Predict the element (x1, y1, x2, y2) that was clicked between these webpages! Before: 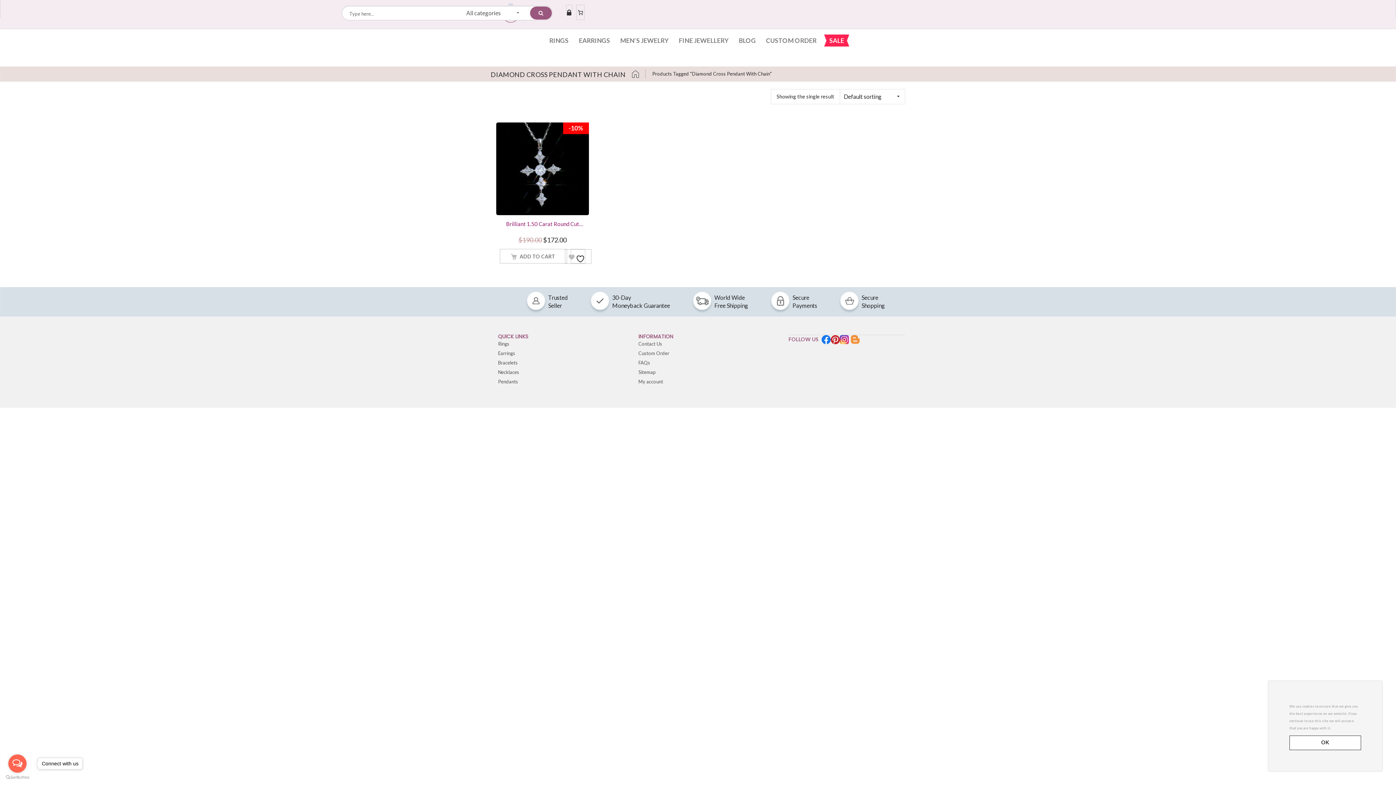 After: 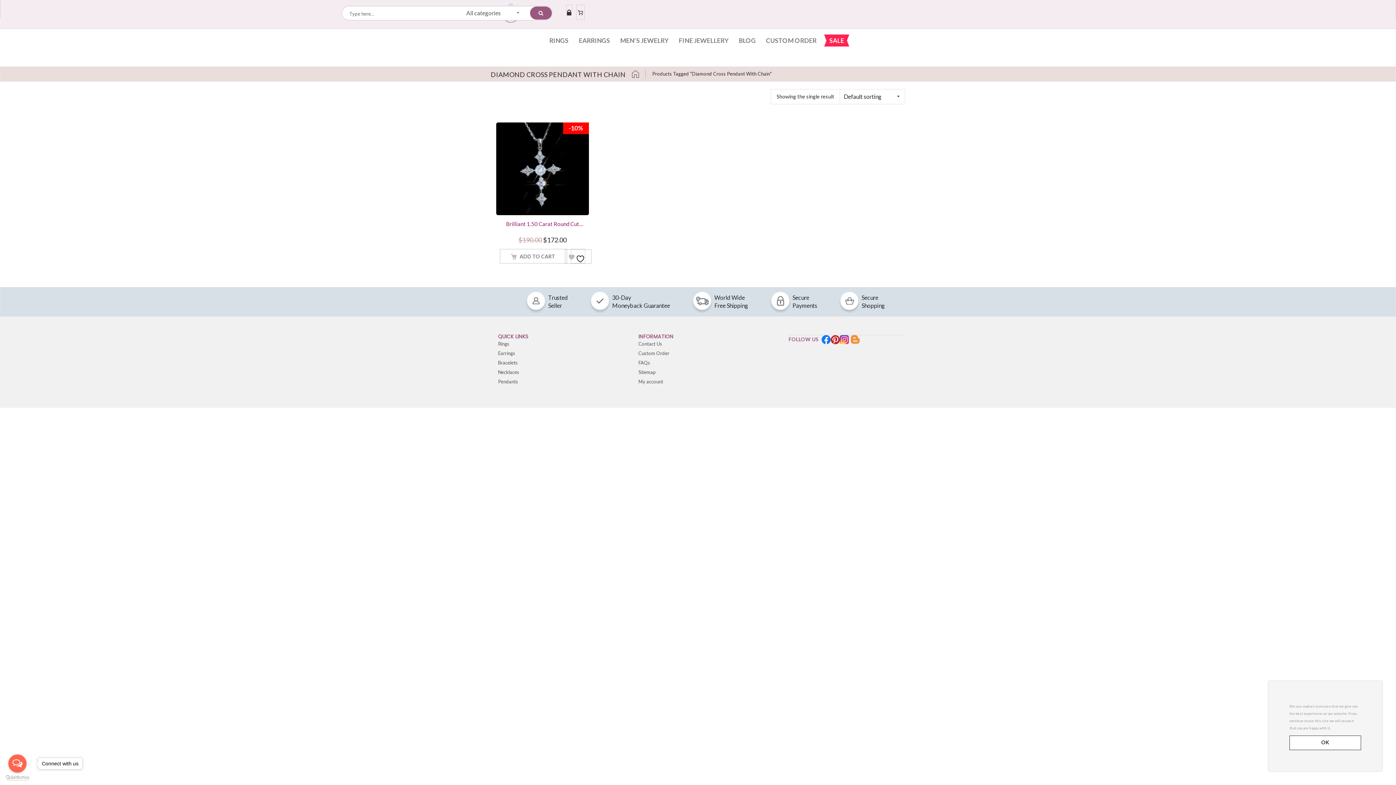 Action: bbox: (5, 775, 29, 780) label: Go to GetButton.io website